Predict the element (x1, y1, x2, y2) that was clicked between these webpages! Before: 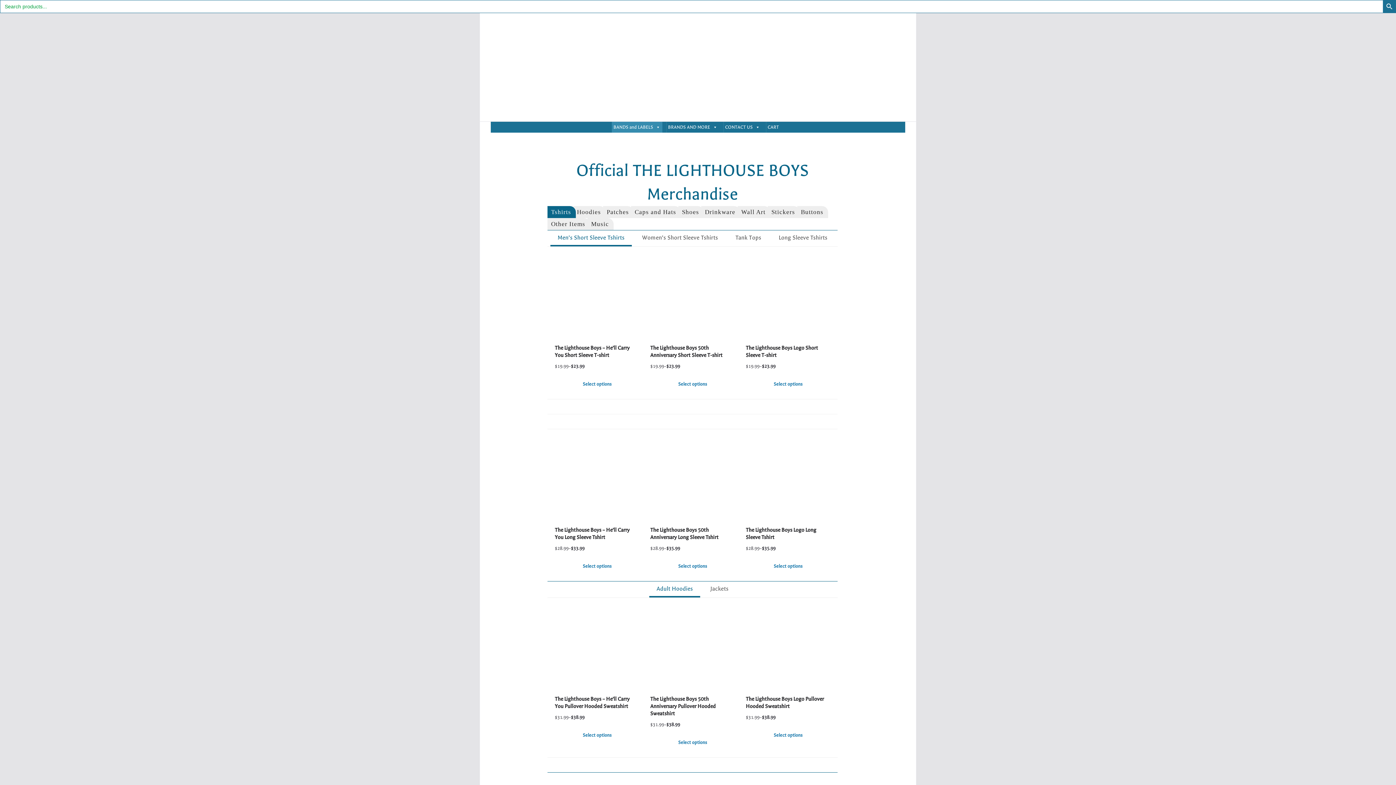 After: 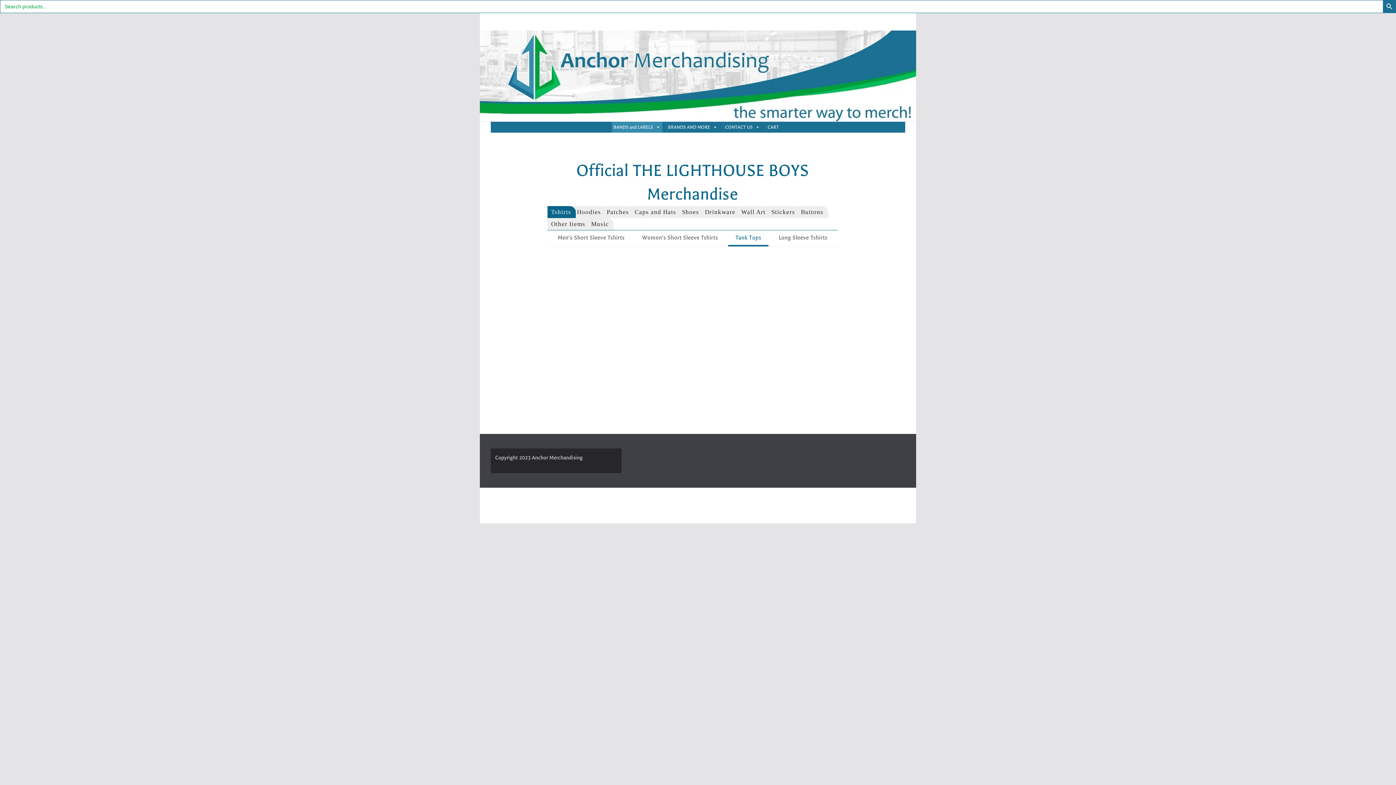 Action: bbox: (728, 230, 768, 246) label: Tank Tops